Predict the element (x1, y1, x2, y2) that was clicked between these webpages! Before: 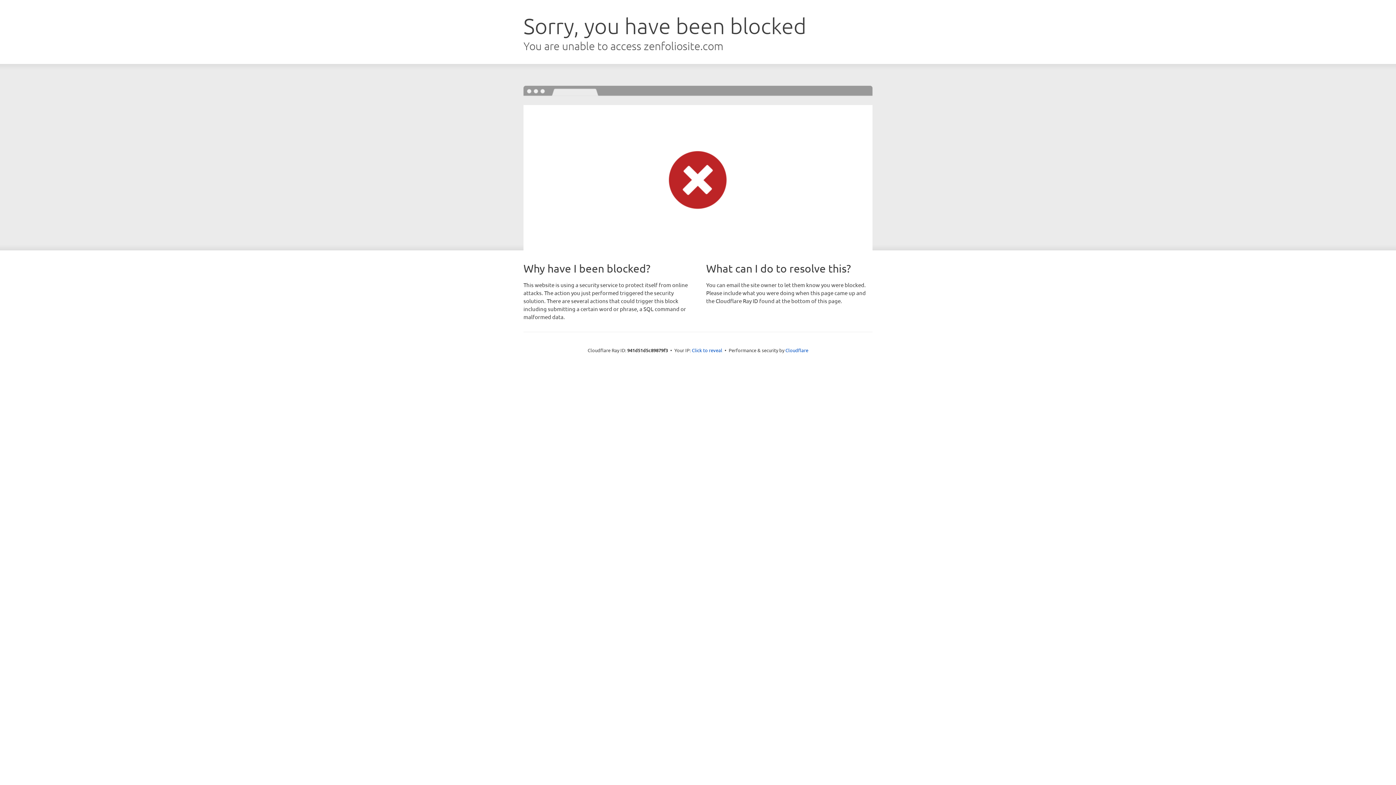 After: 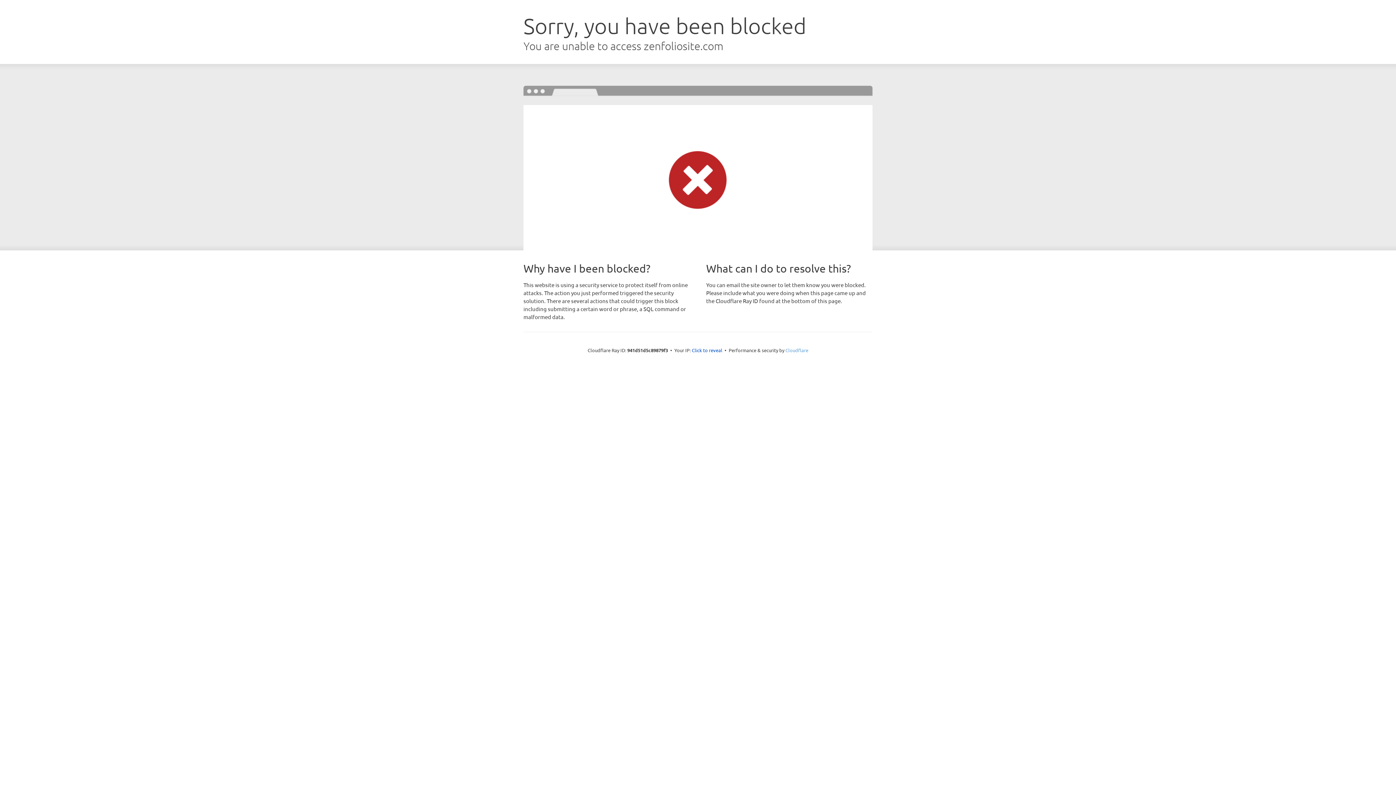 Action: bbox: (785, 347, 808, 353) label: Cloudflare